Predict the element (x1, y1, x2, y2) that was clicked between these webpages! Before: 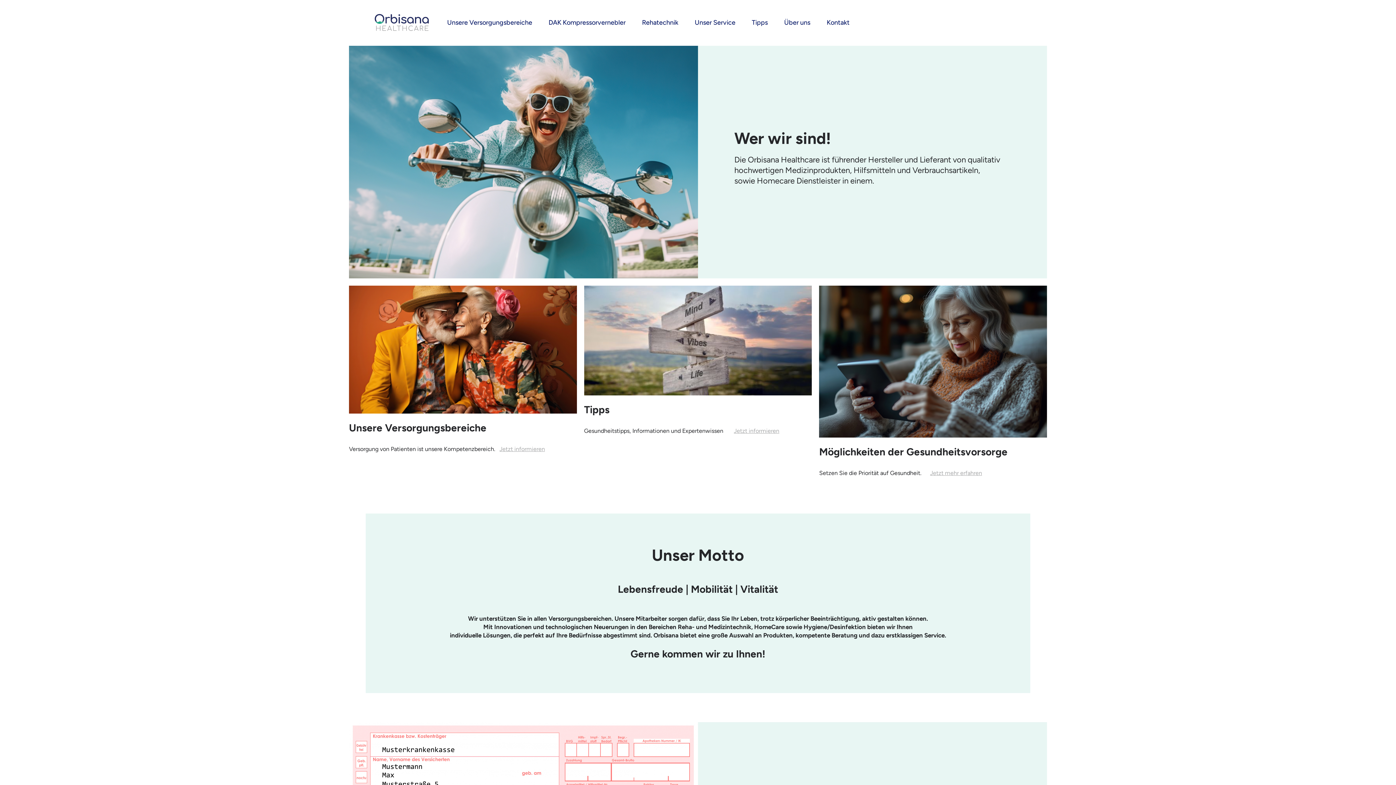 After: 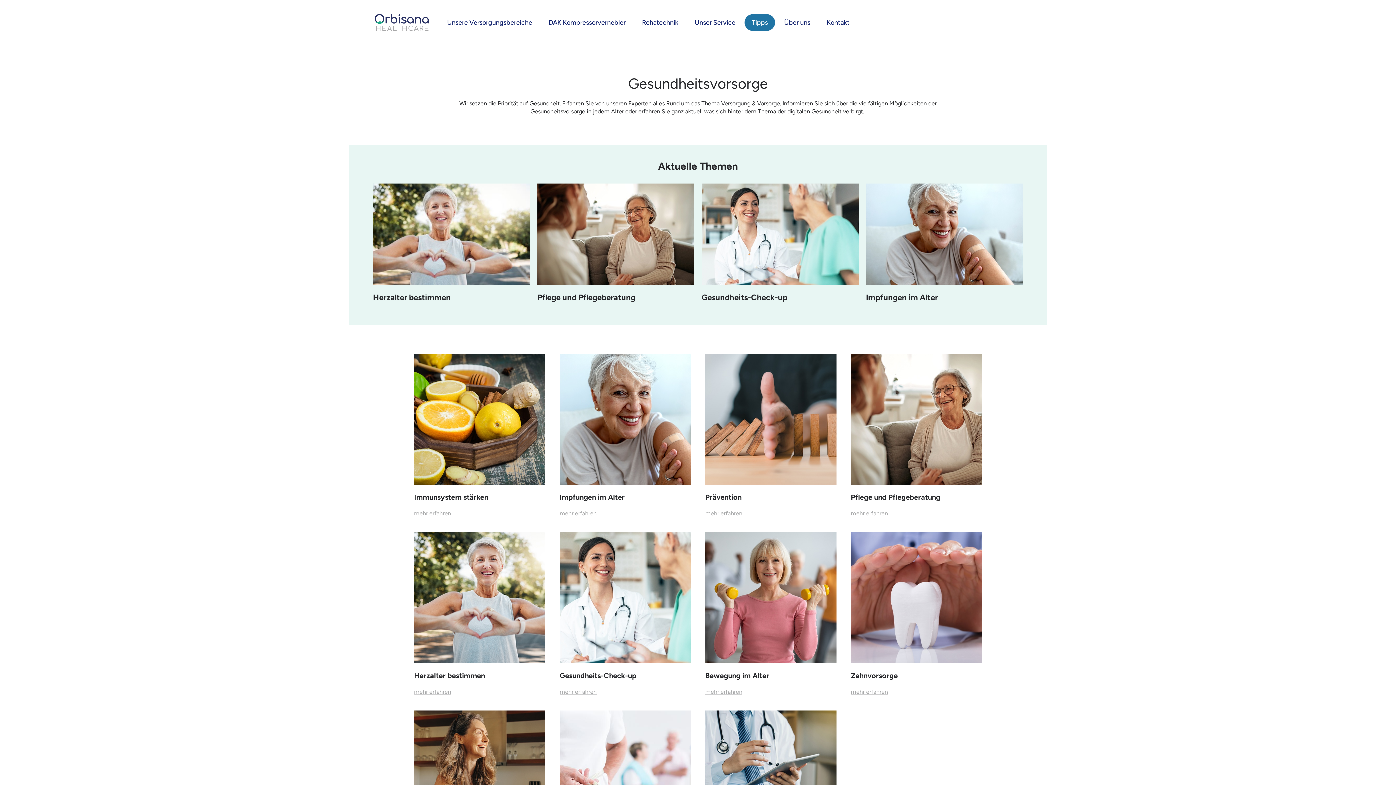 Action: bbox: (930, 469, 982, 476) label: Jetzt mehr erfahren